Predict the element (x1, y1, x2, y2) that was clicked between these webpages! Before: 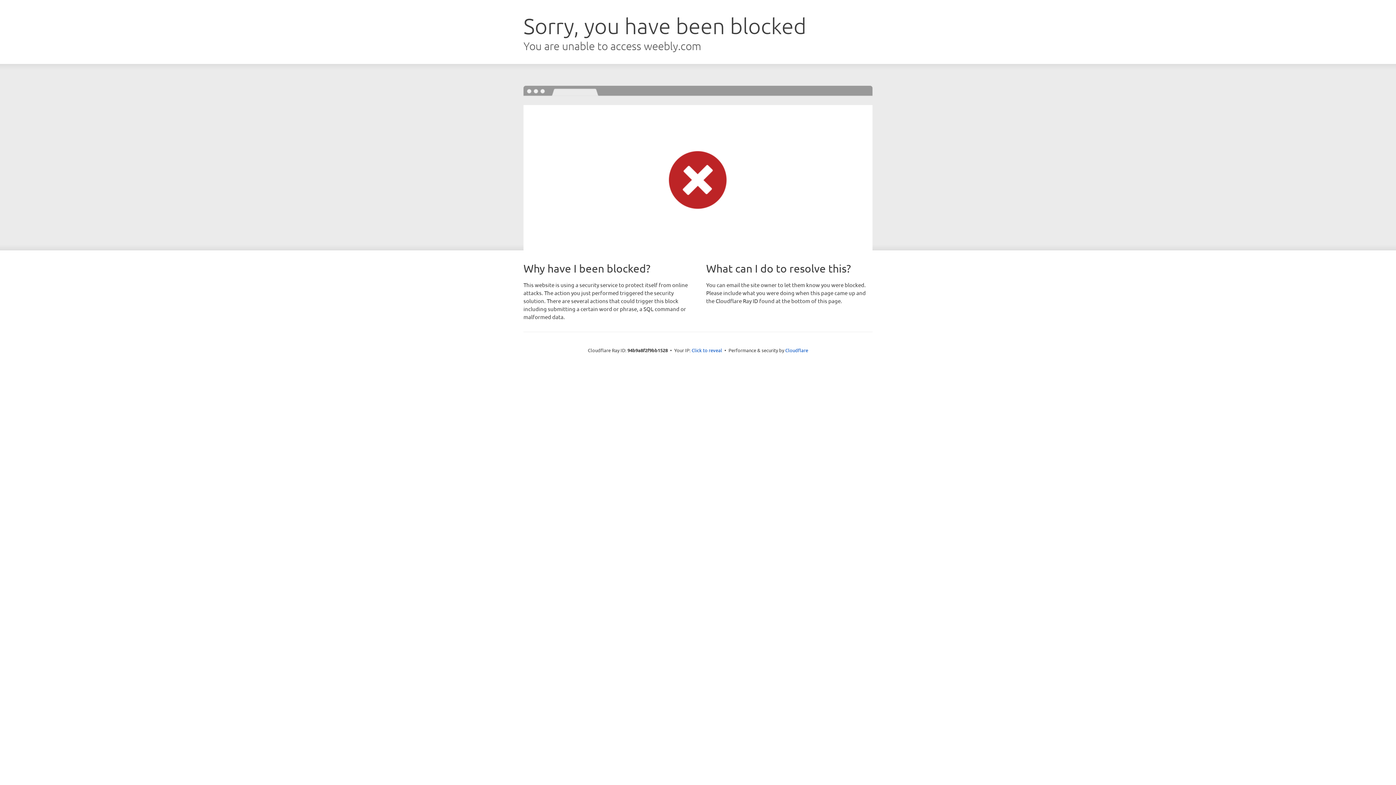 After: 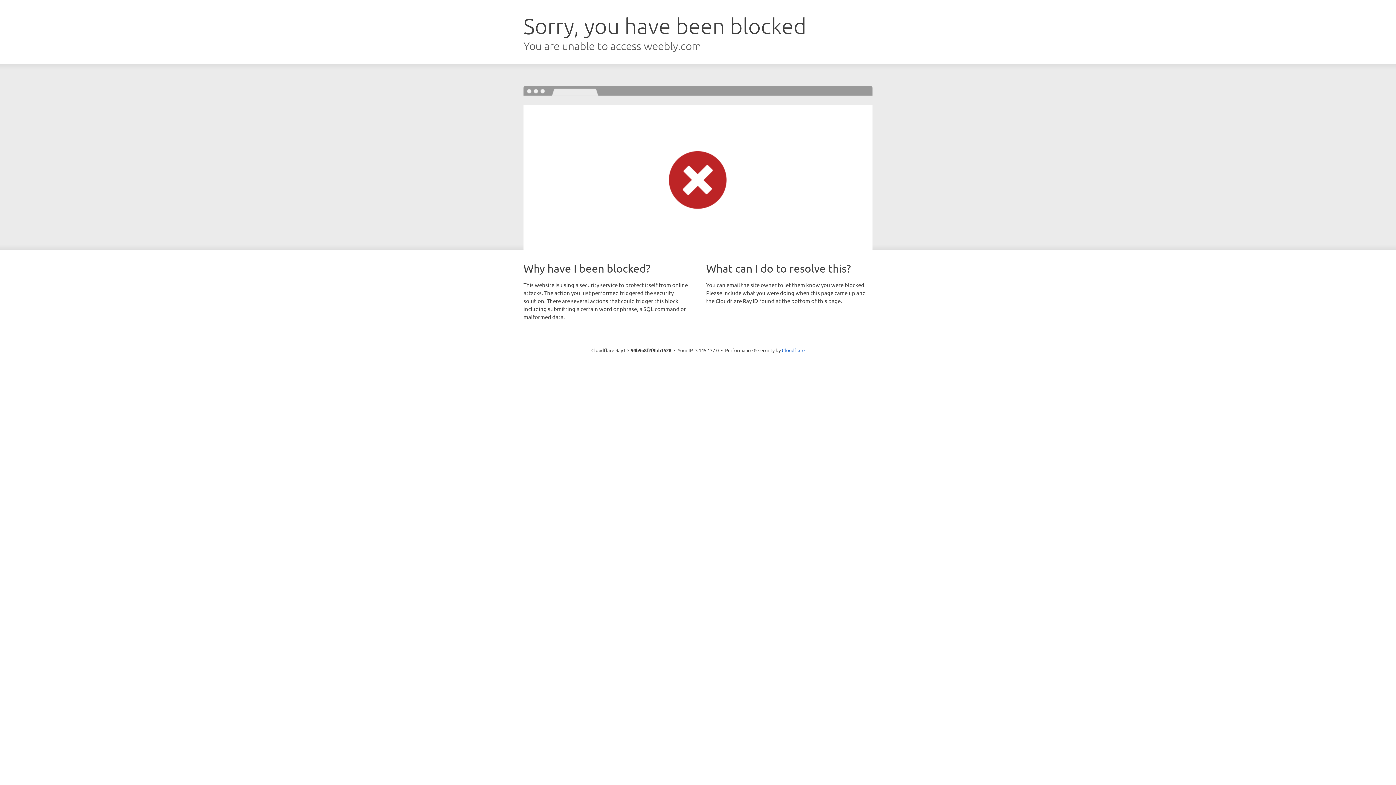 Action: bbox: (691, 346, 722, 353) label: Click to reveal